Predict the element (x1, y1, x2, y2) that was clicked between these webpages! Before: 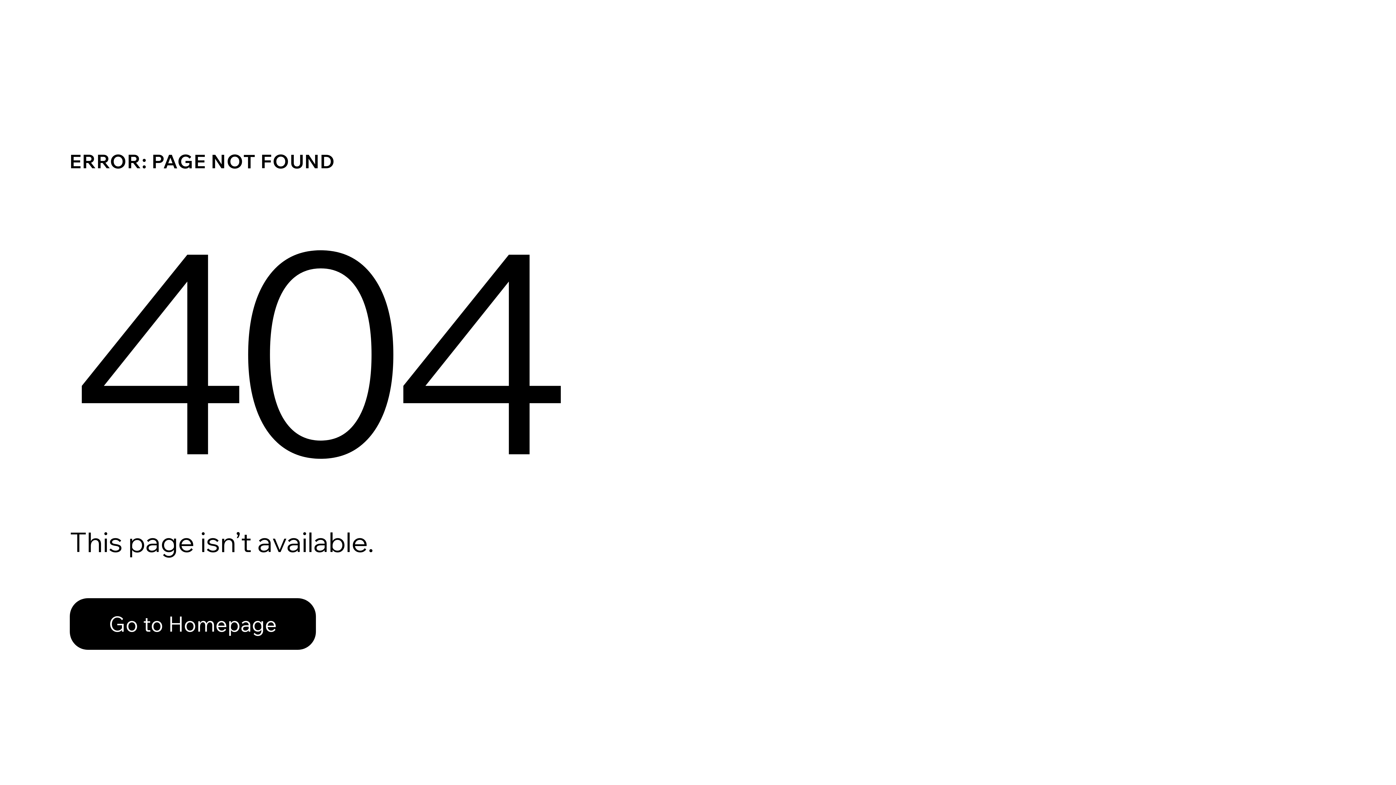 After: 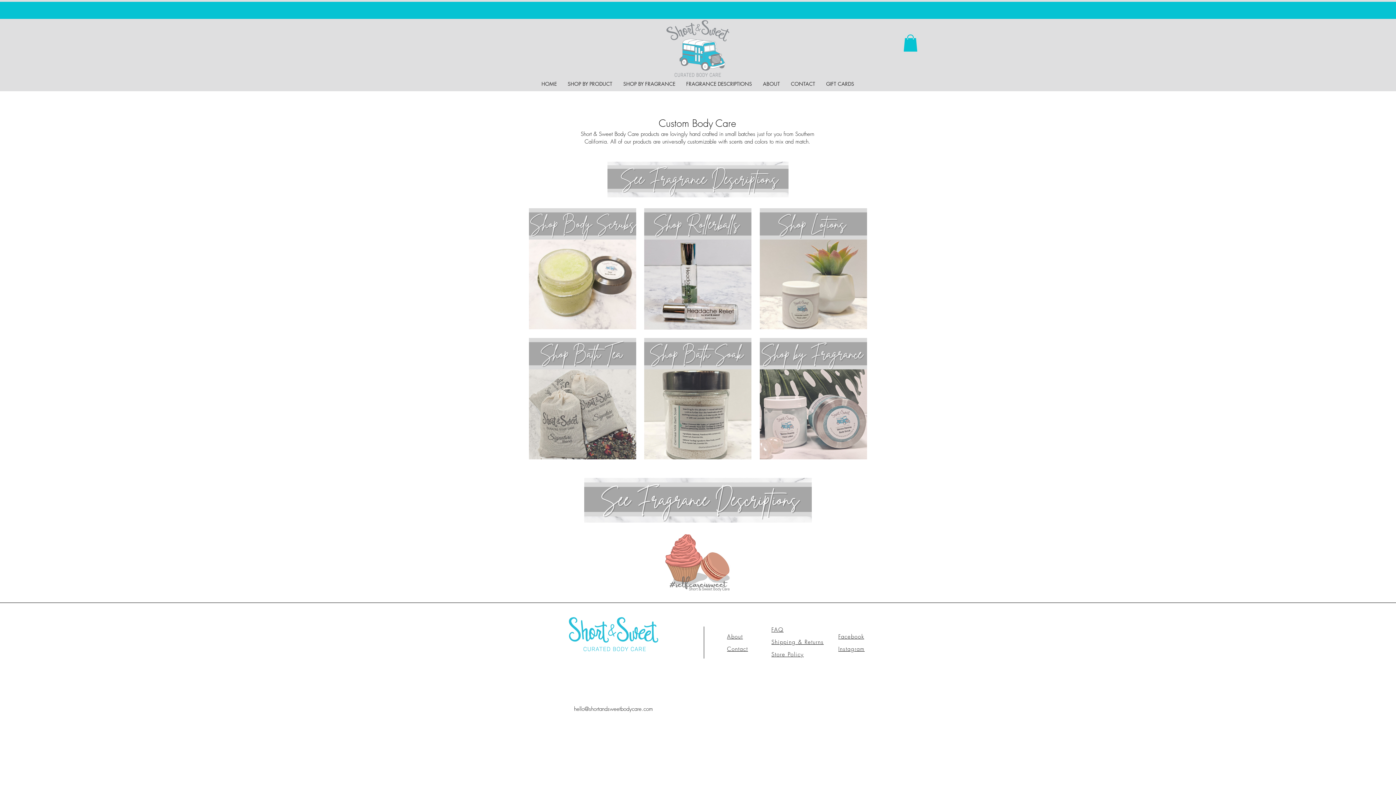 Action: bbox: (69, 598, 316, 650) label: Go to Homepage